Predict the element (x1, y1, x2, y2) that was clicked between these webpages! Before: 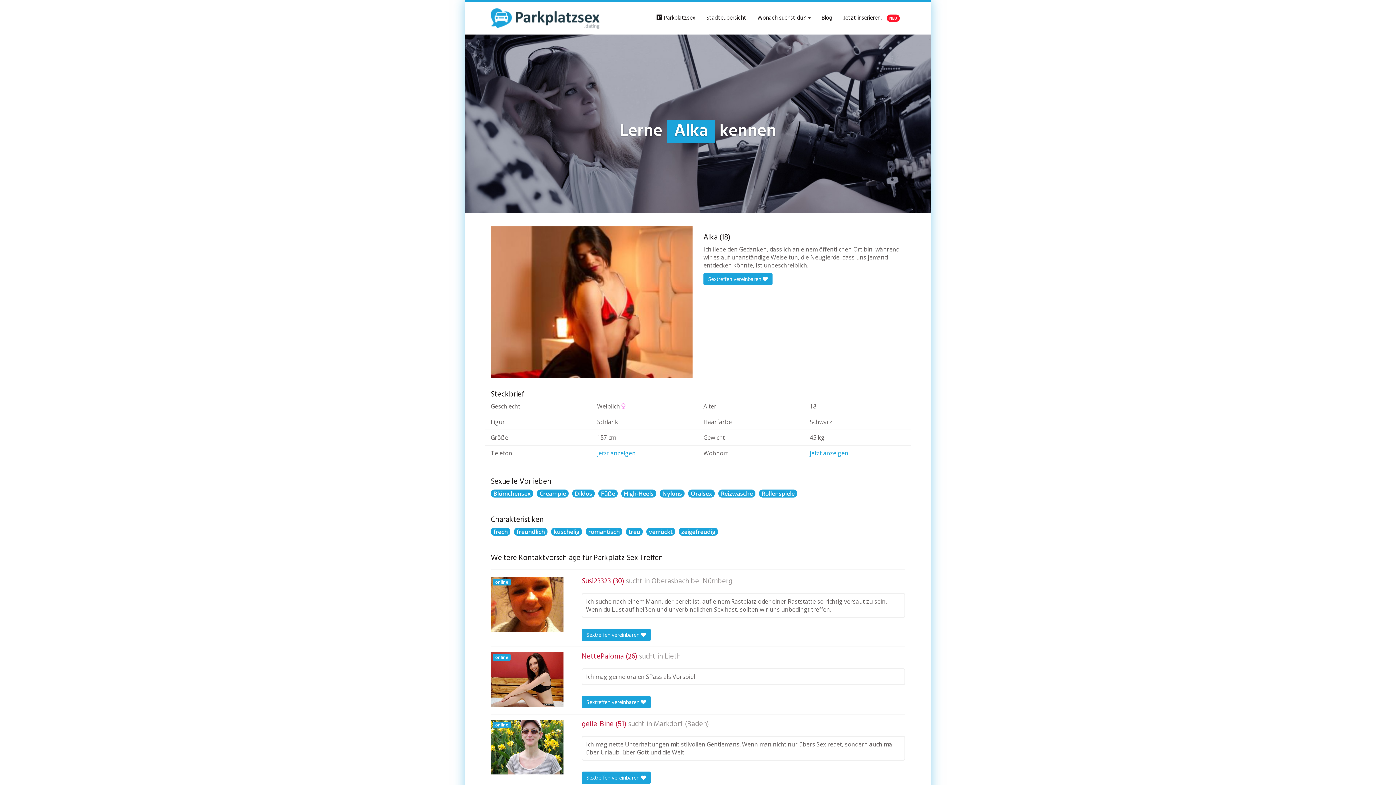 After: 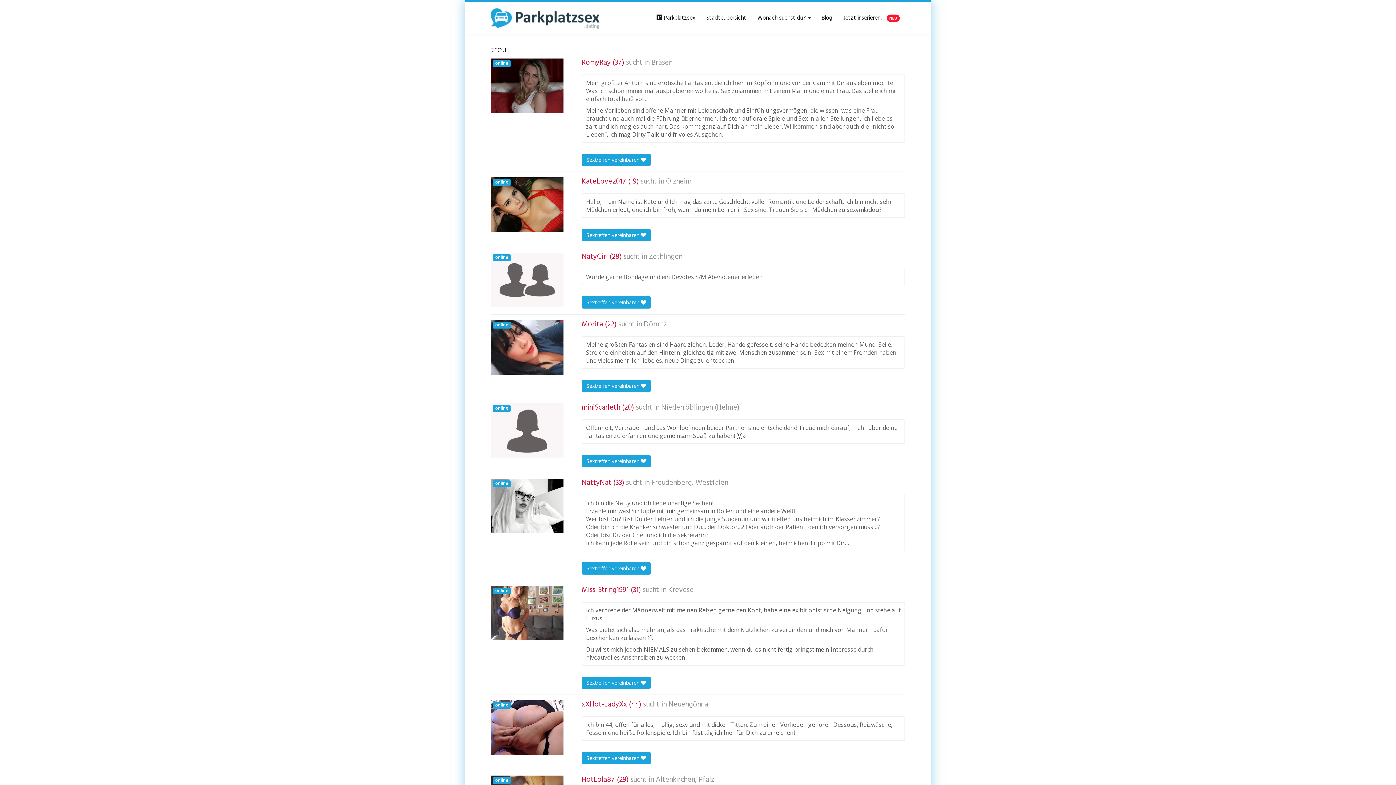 Action: label: treu bbox: (628, 528, 640, 536)